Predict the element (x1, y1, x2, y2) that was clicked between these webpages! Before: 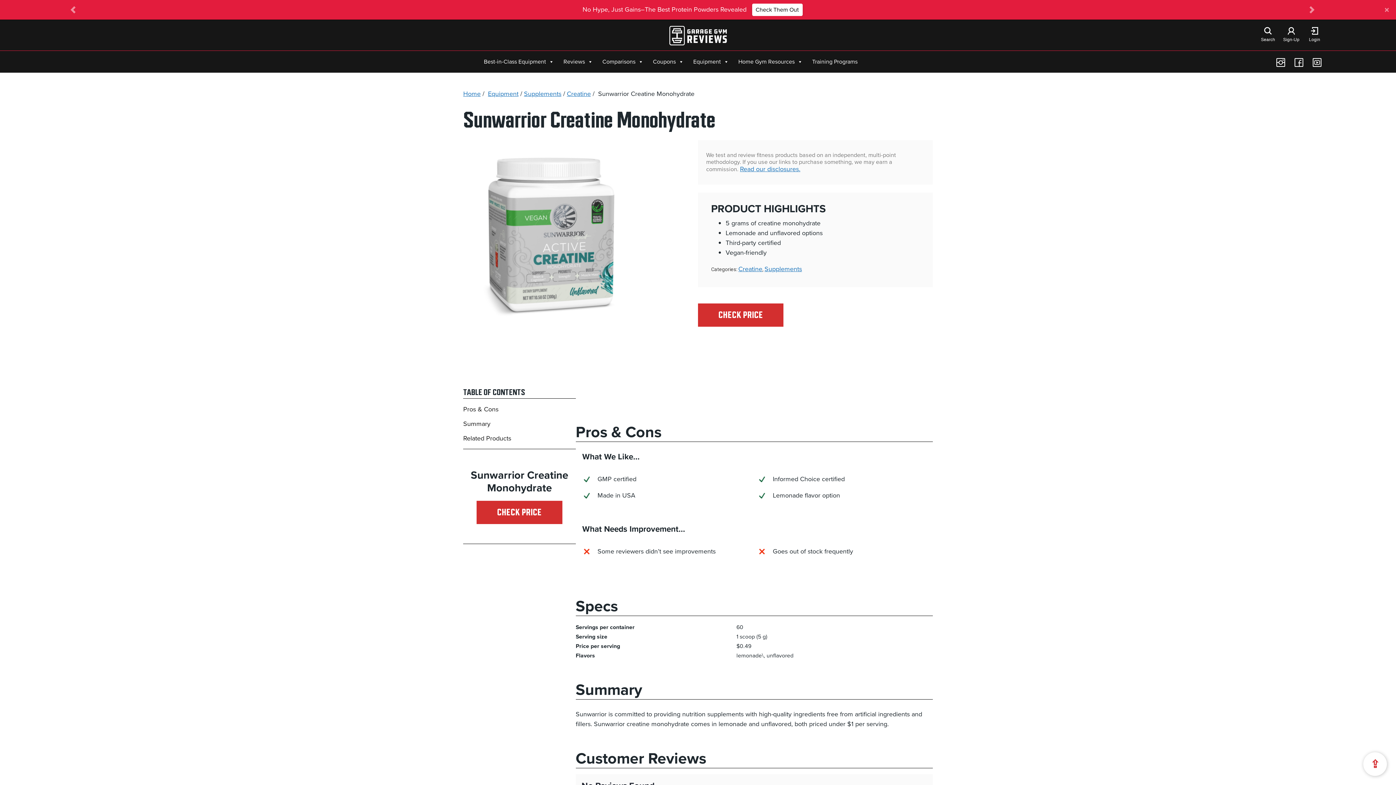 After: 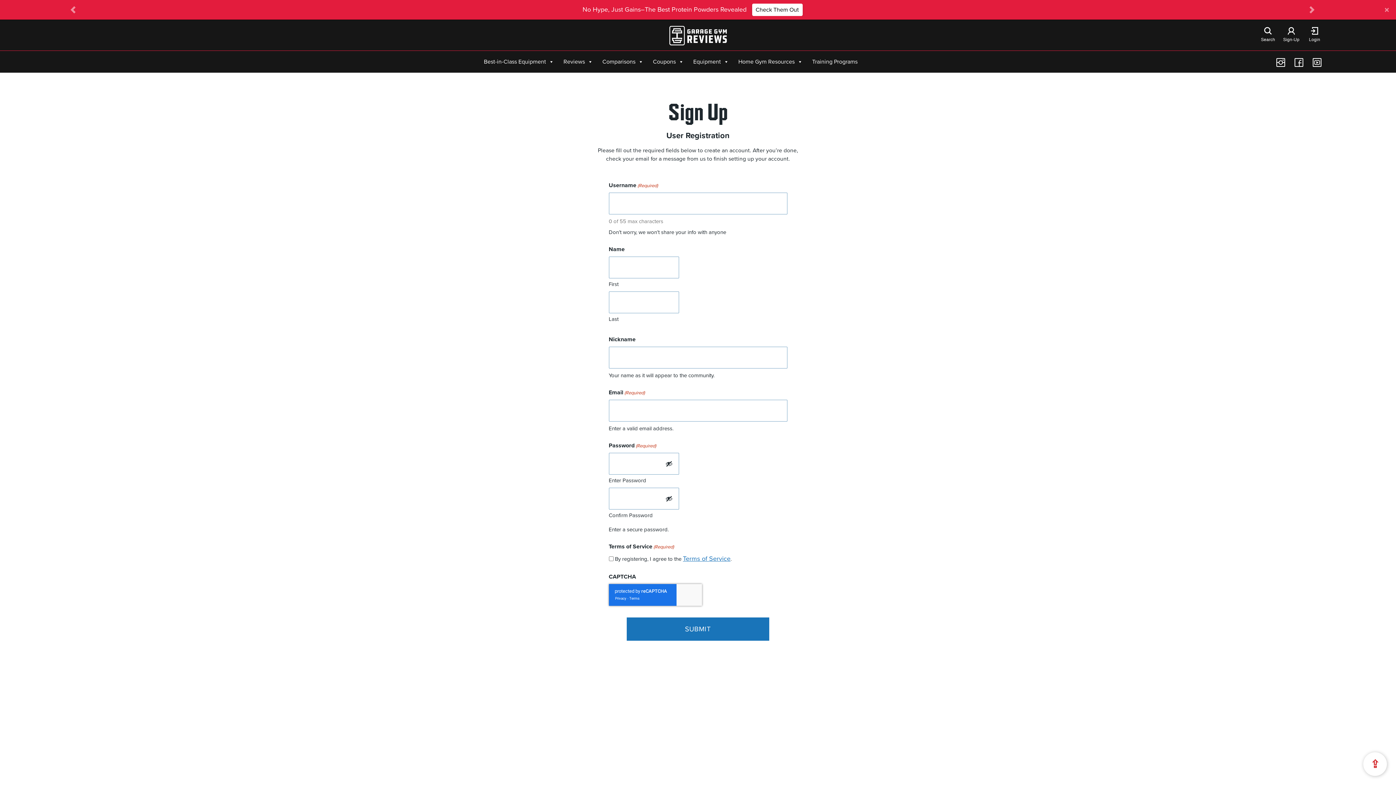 Action: bbox: (1279, 26, 1303, 44) label: Sign-Up